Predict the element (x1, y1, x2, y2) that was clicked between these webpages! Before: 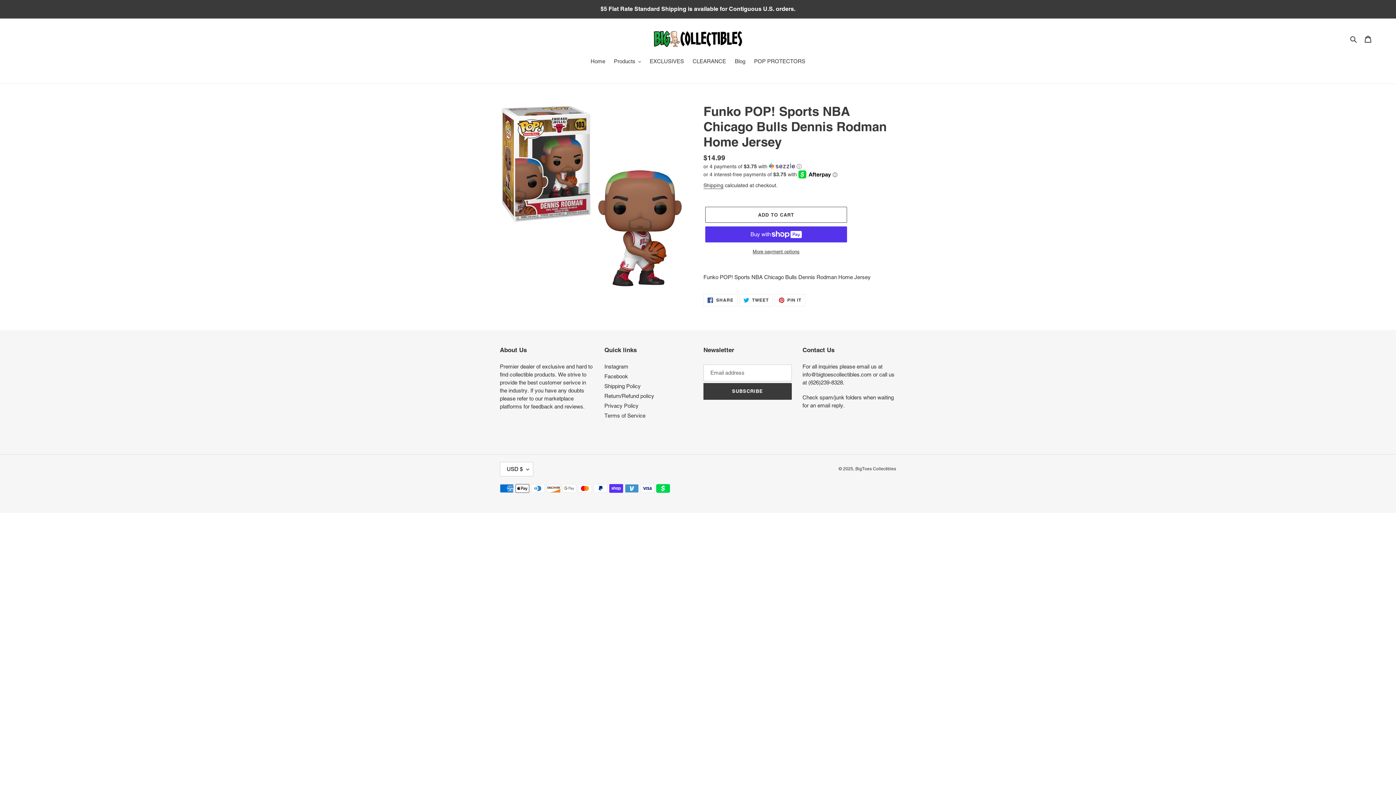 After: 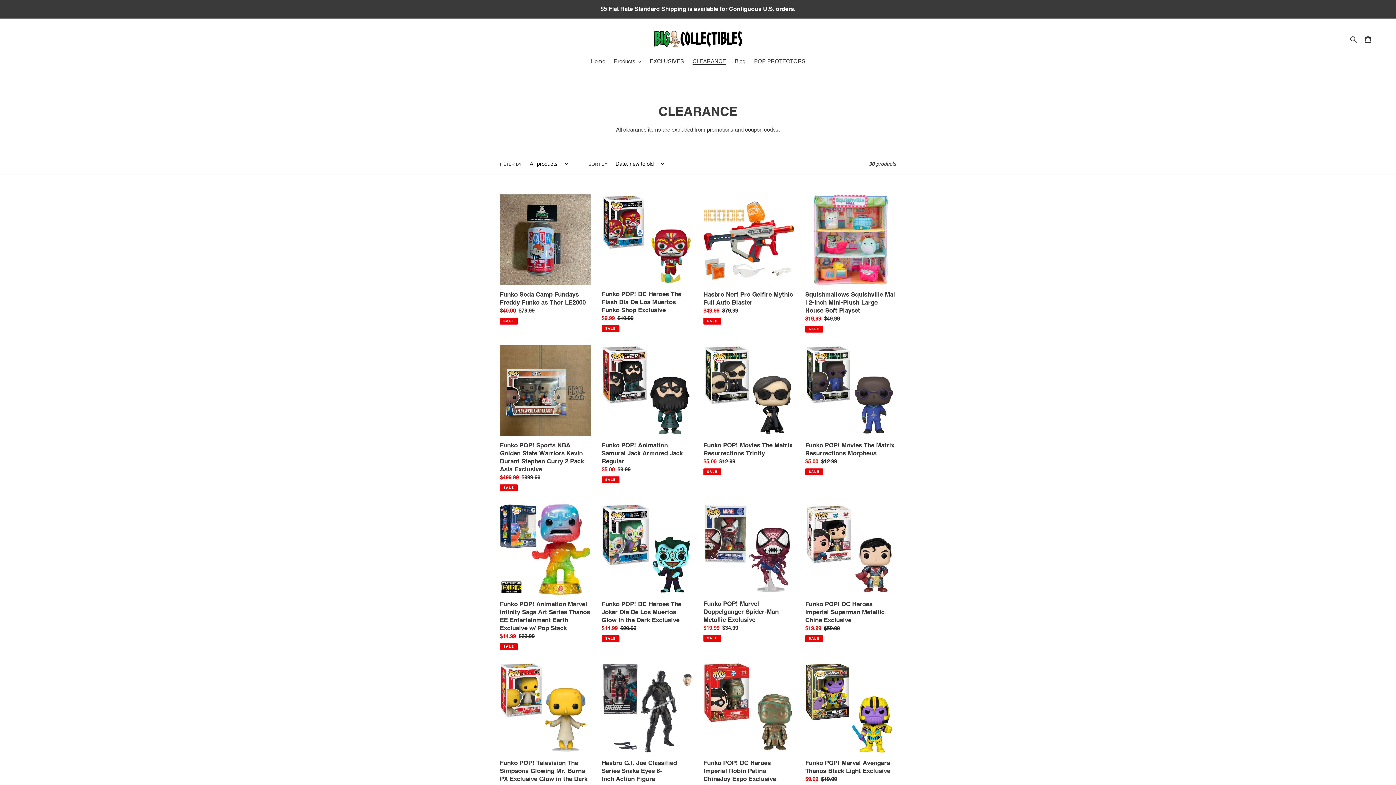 Action: label: CLEARANCE bbox: (689, 57, 729, 66)